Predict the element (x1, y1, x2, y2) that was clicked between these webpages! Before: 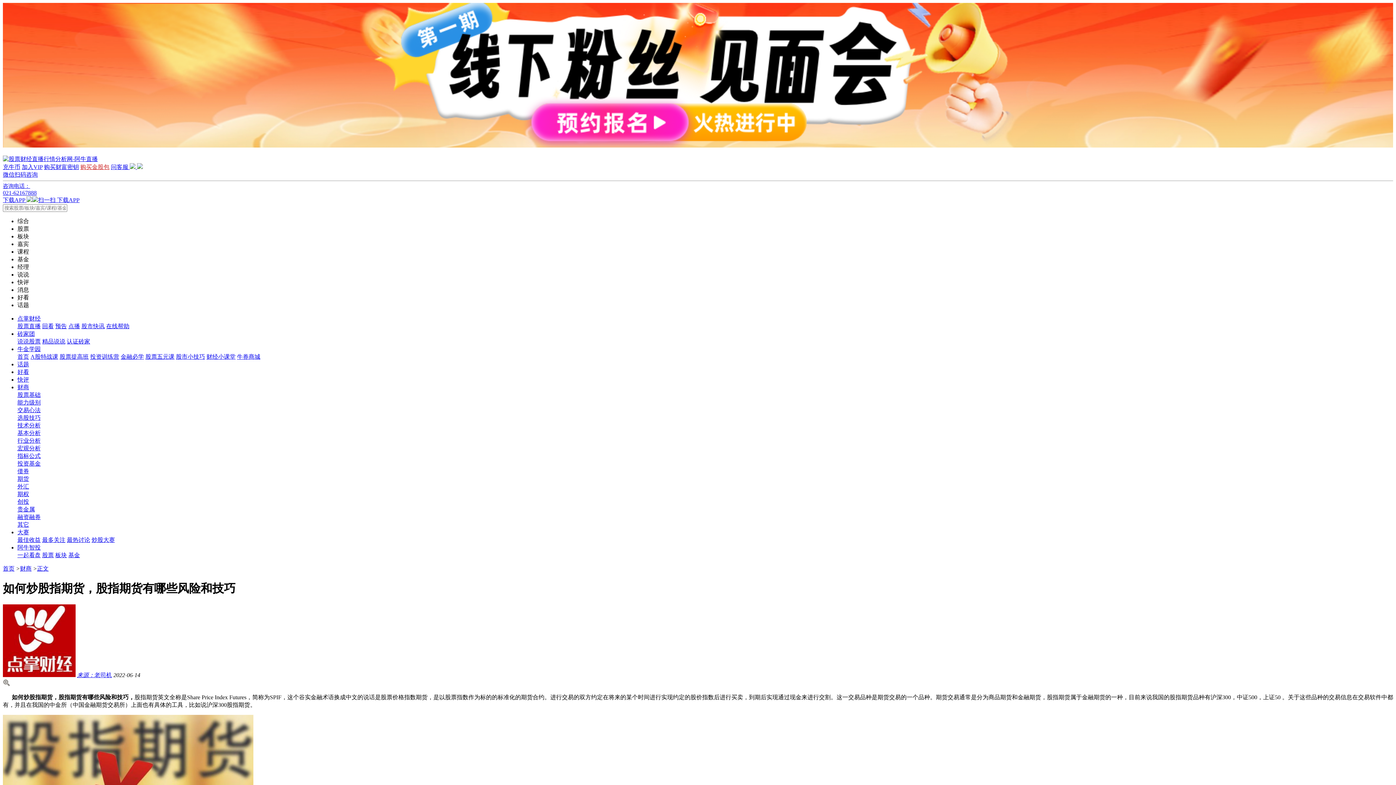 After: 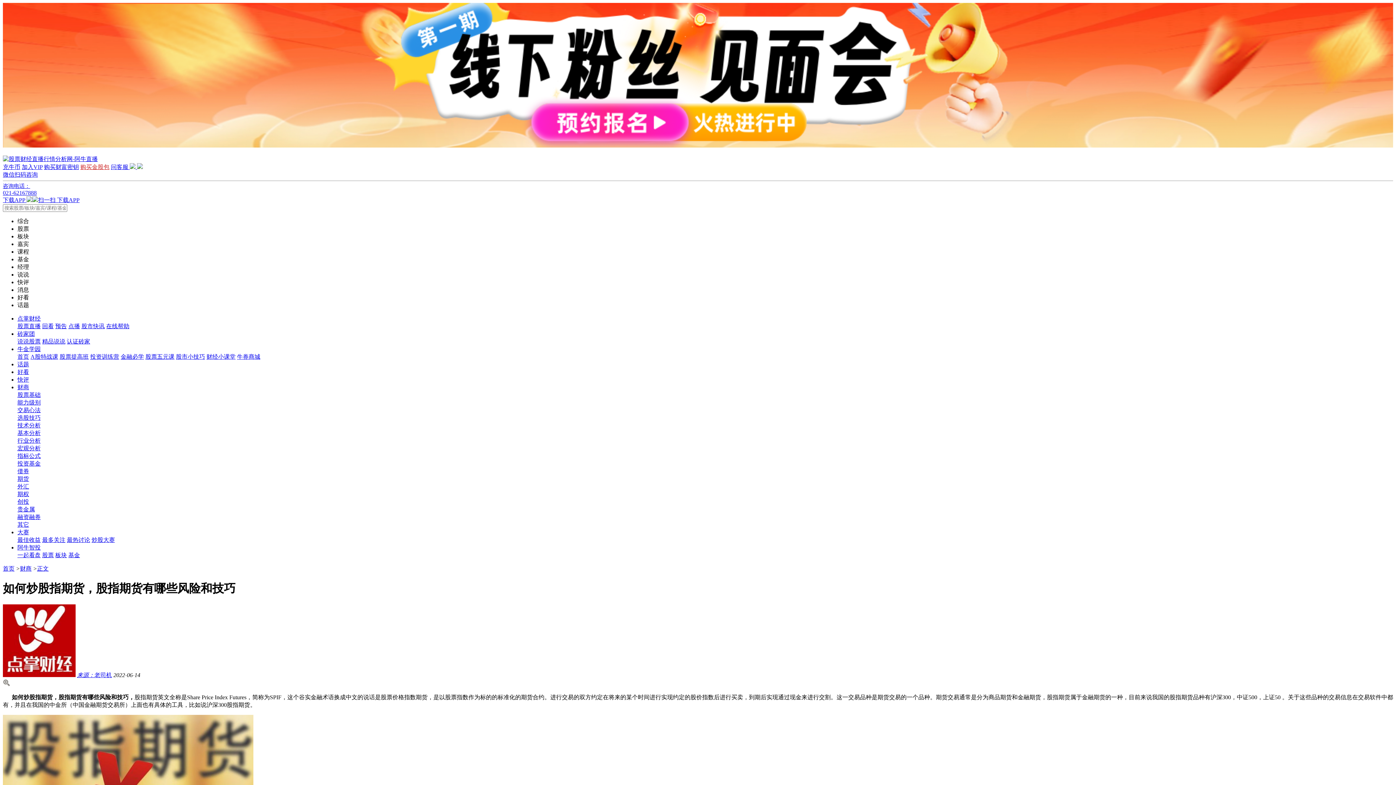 Action: bbox: (110, 164, 142, 170) label: 问客服  
微信扫码咨询
咨询电话：
021-62167888